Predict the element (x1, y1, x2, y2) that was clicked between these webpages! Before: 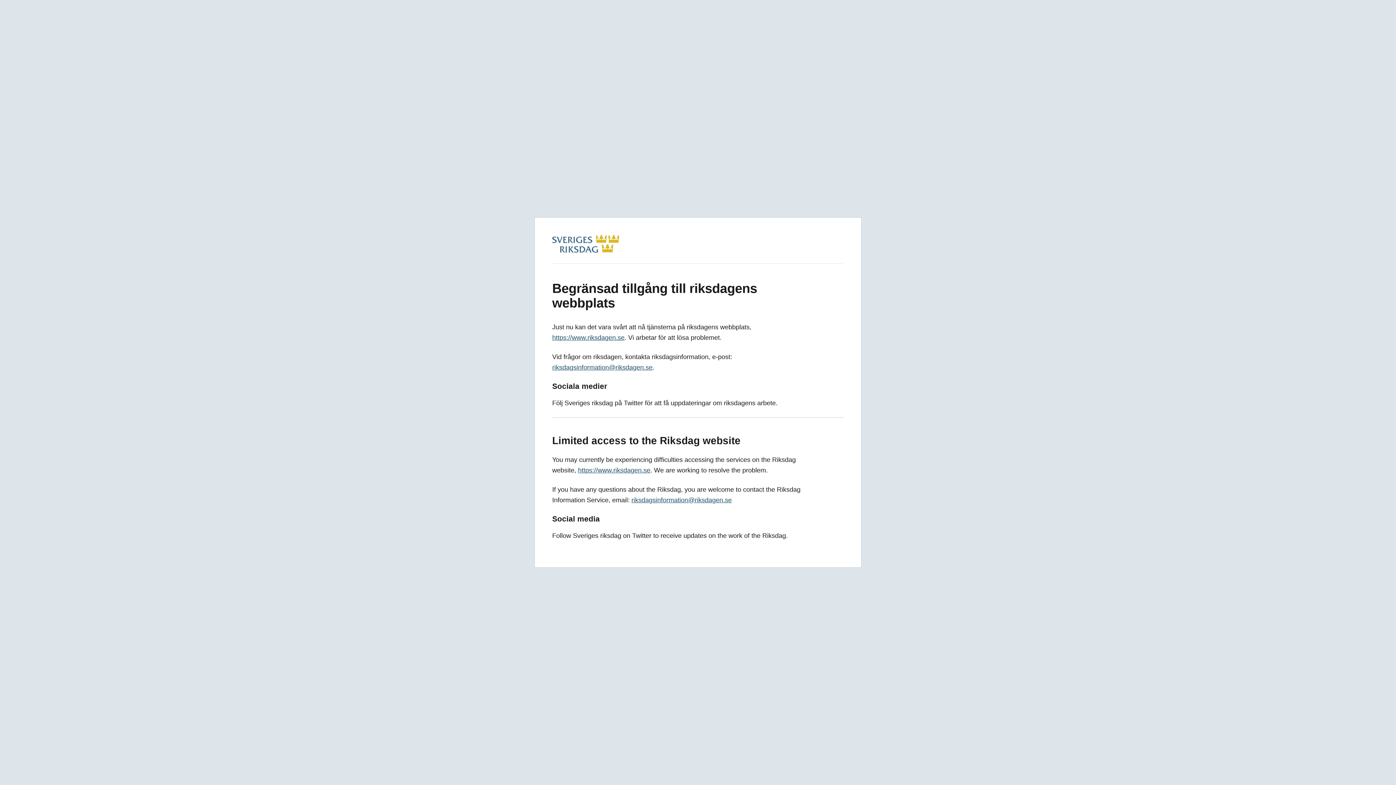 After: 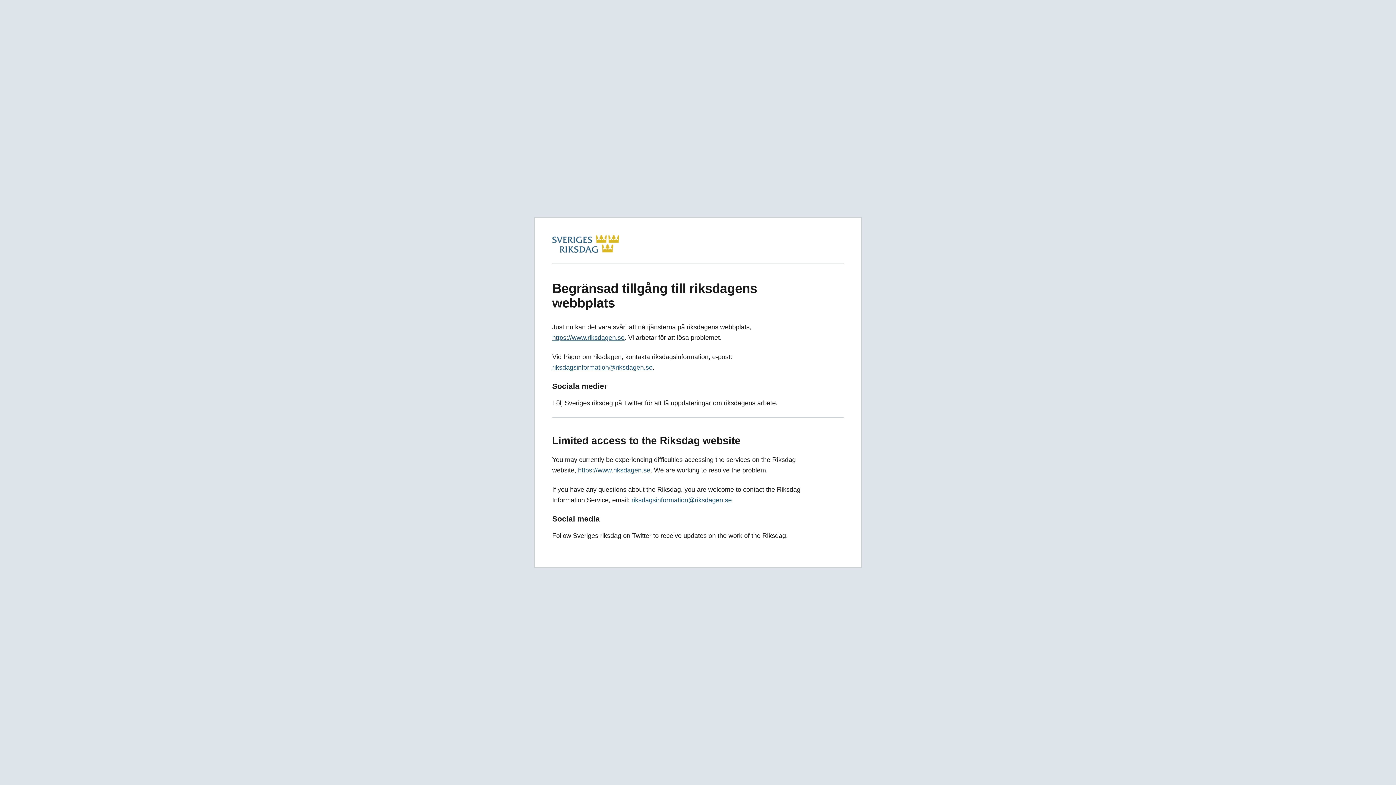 Action: bbox: (552, 246, 619, 254)